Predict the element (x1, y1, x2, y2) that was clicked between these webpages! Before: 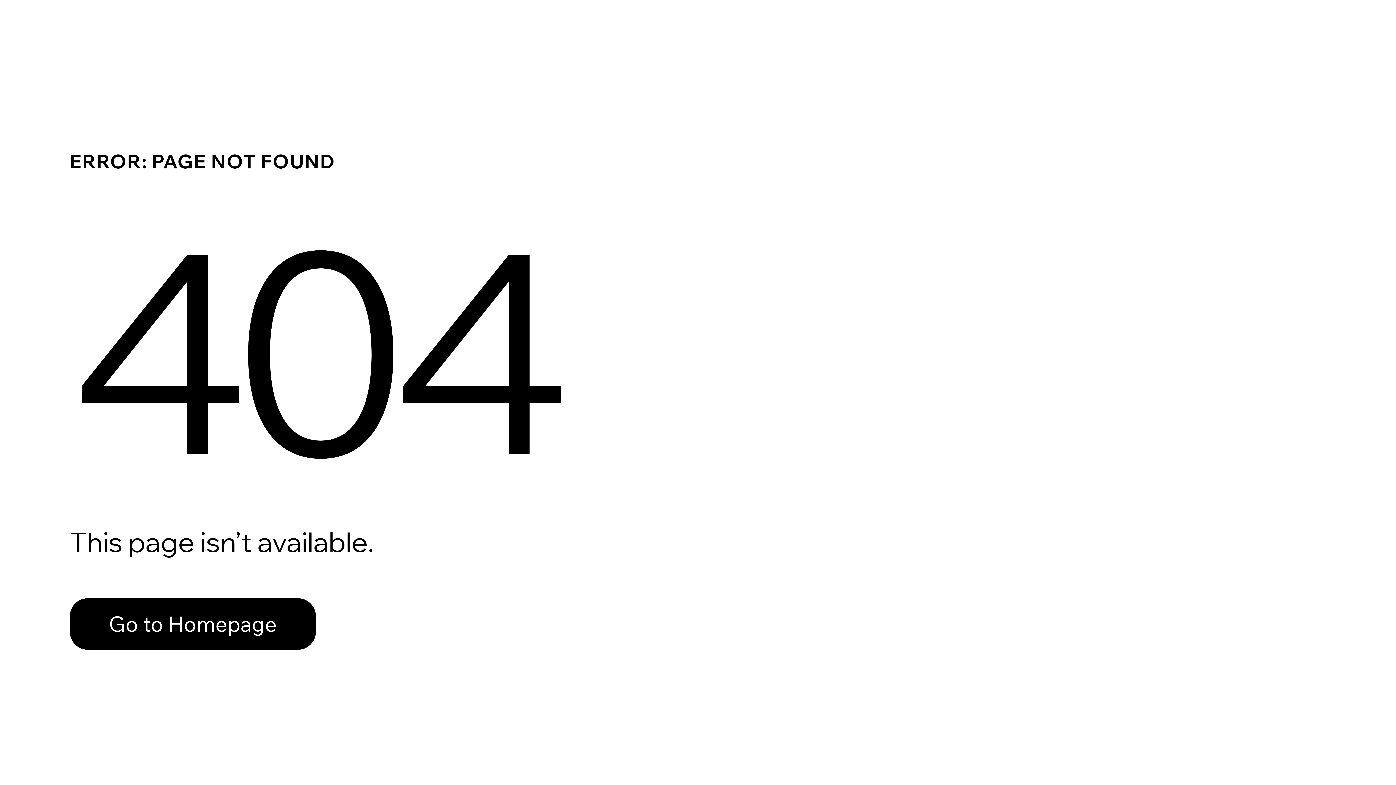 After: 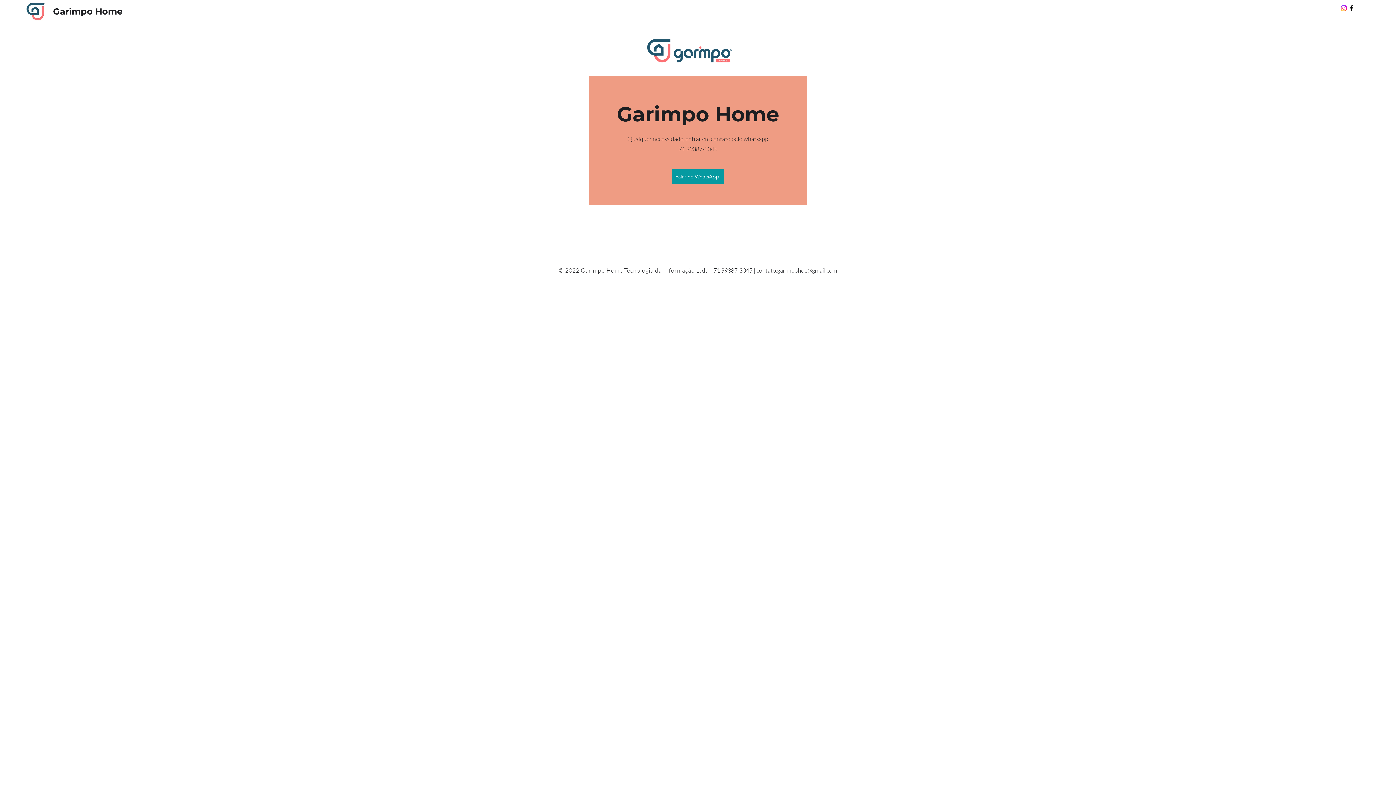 Action: bbox: (69, 582, 768, 659) label: Go to Homepage